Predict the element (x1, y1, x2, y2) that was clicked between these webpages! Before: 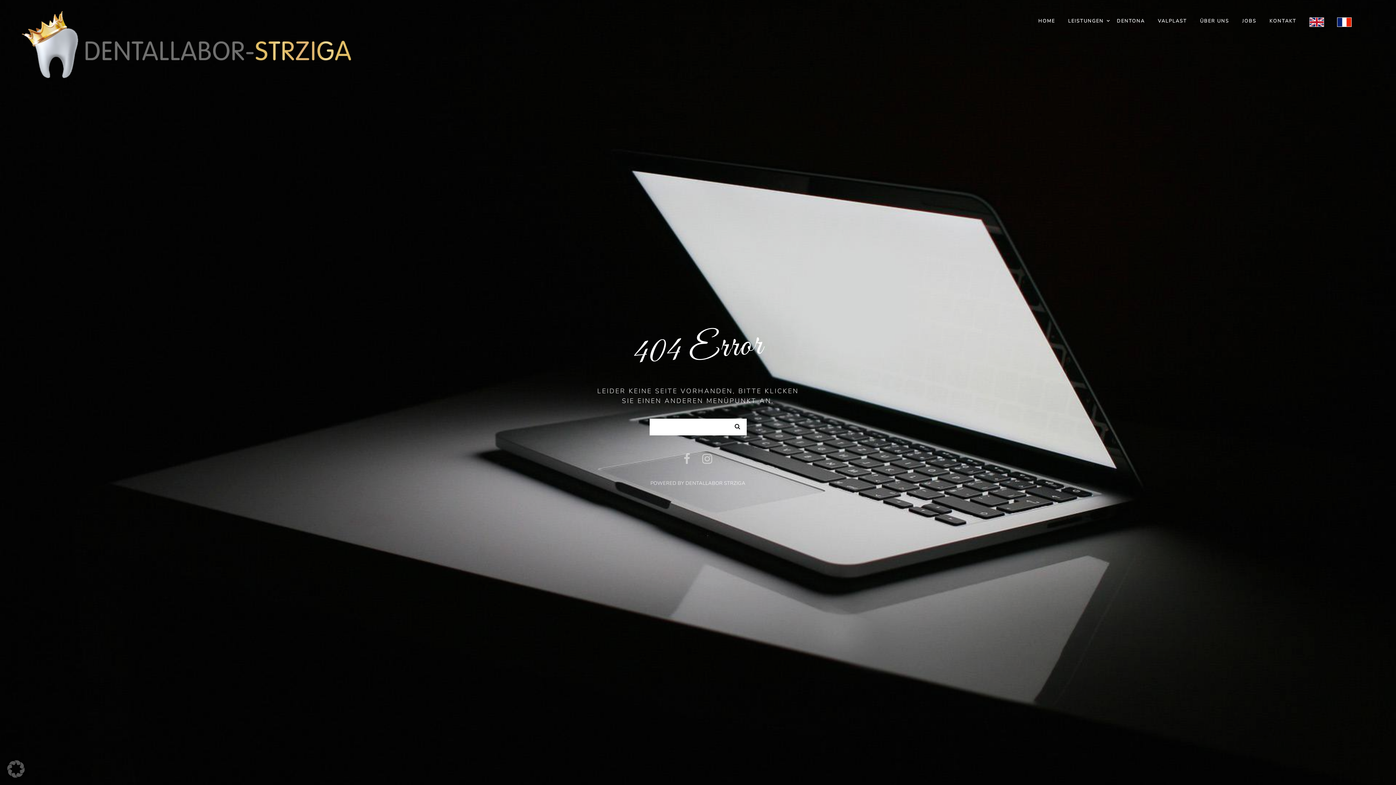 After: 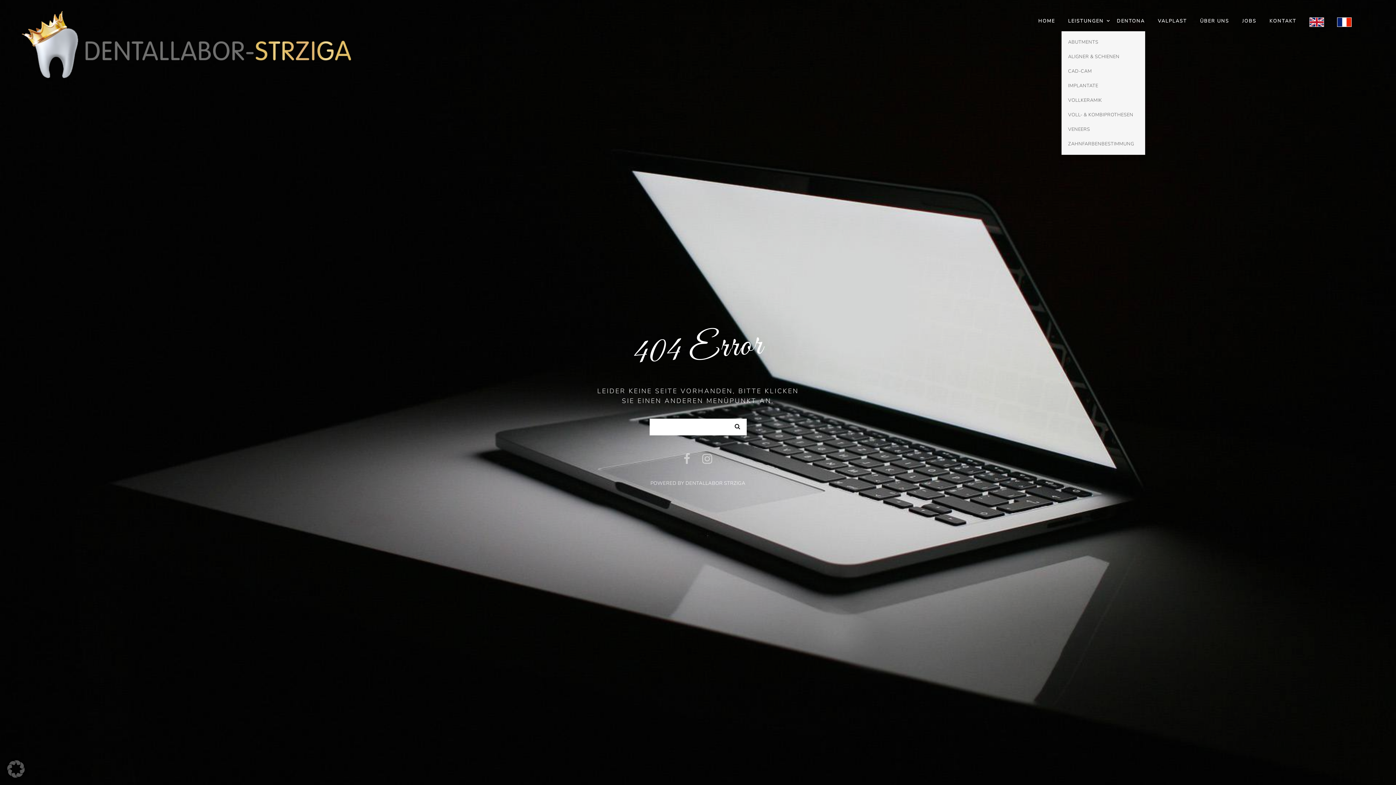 Action: label: LEISTUNGEN bbox: (1061, 10, 1110, 31)